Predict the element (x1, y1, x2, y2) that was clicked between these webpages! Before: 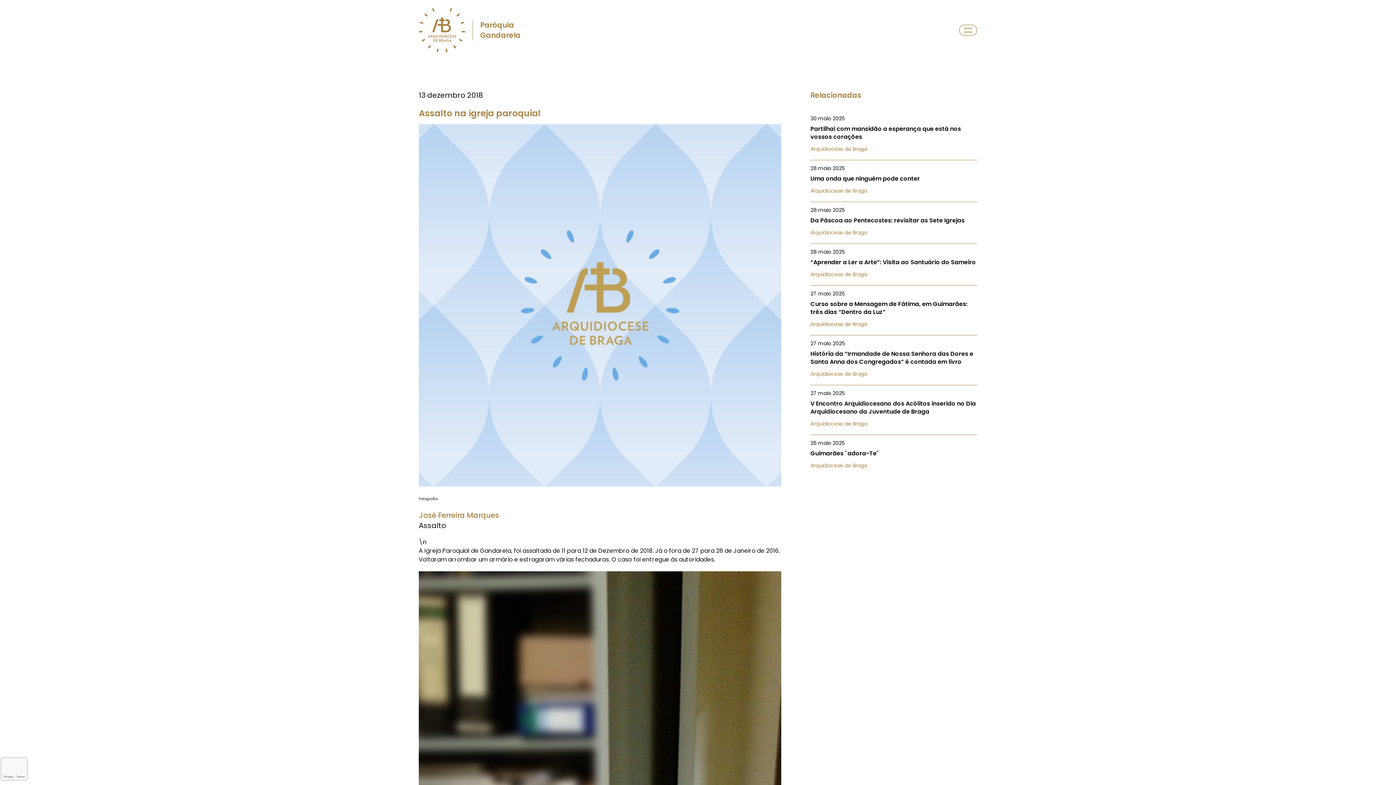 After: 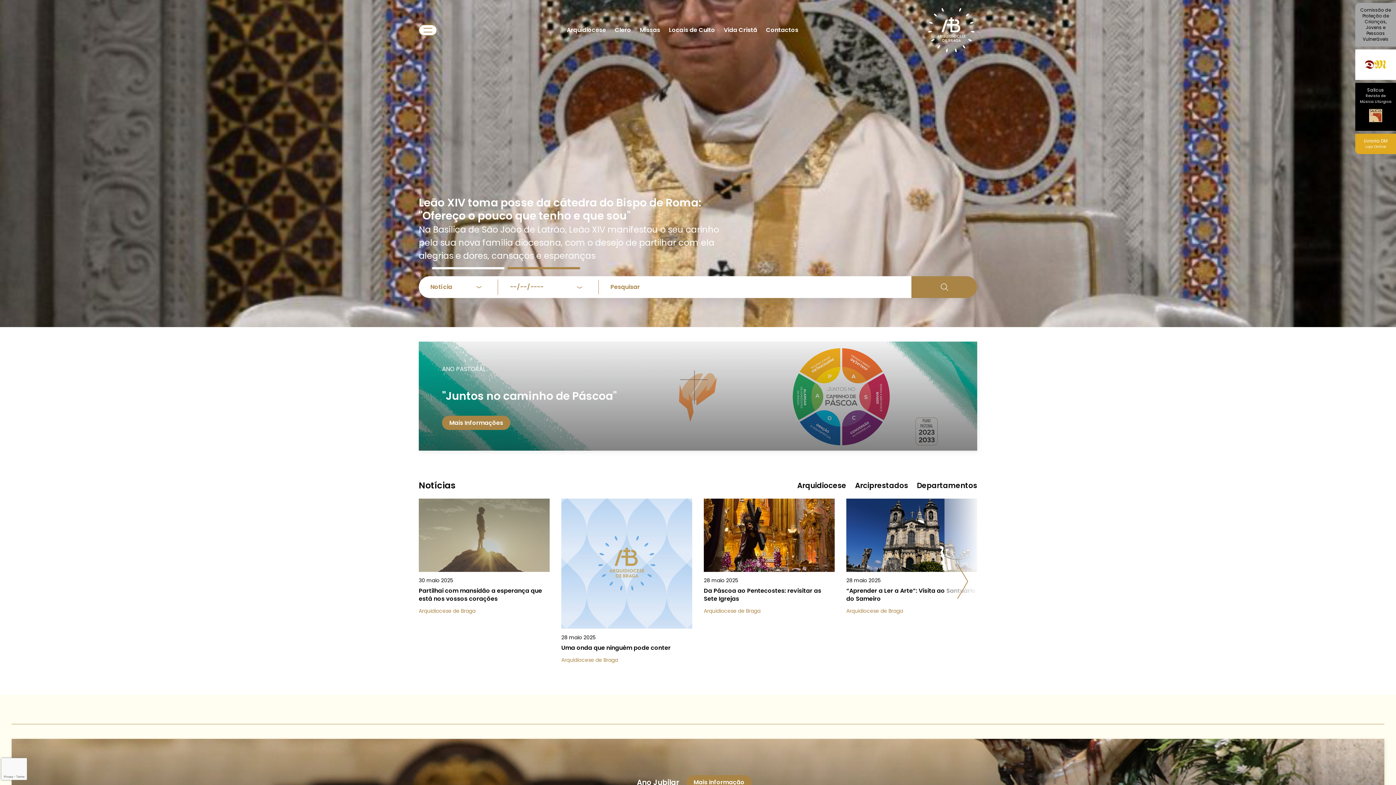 Action: label: link to homepage bbox: (418, 6, 465, 53)